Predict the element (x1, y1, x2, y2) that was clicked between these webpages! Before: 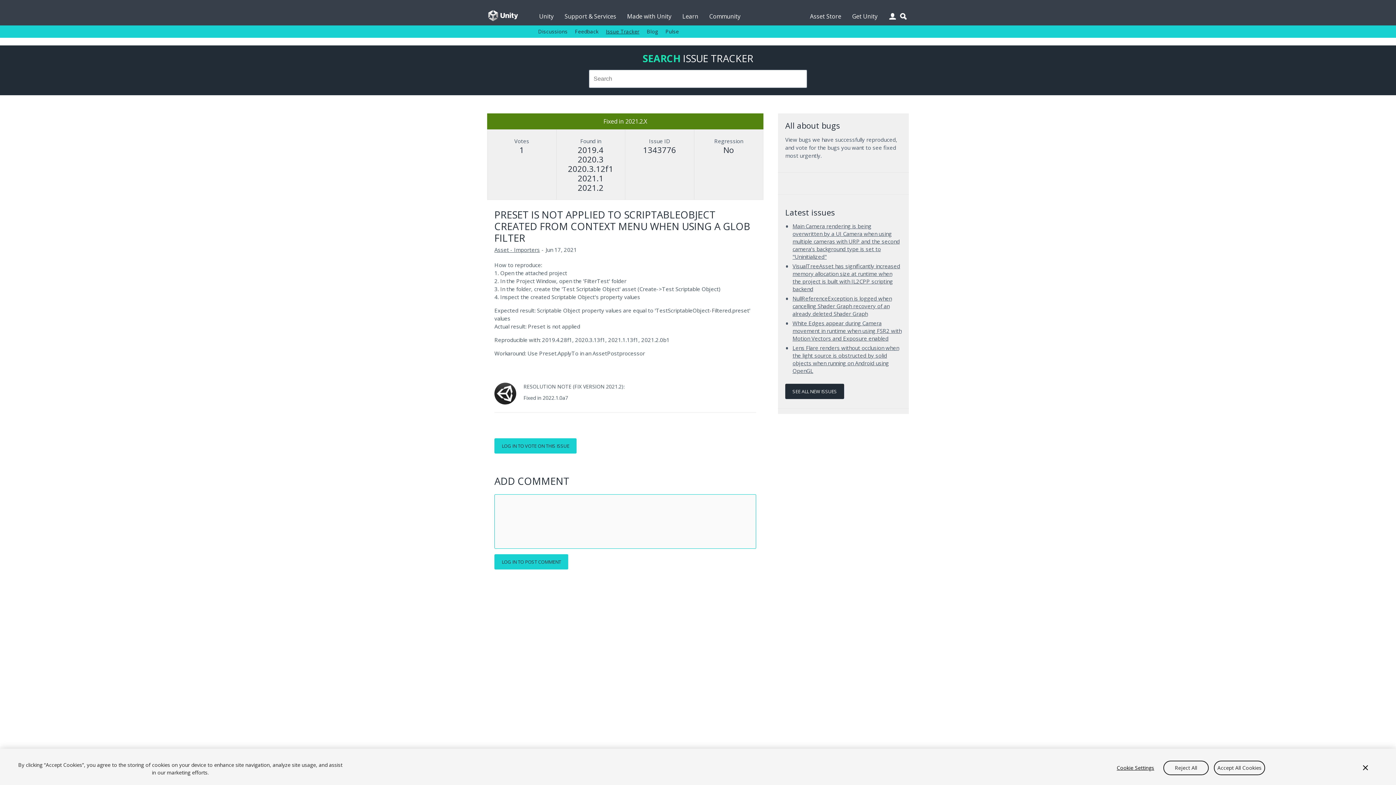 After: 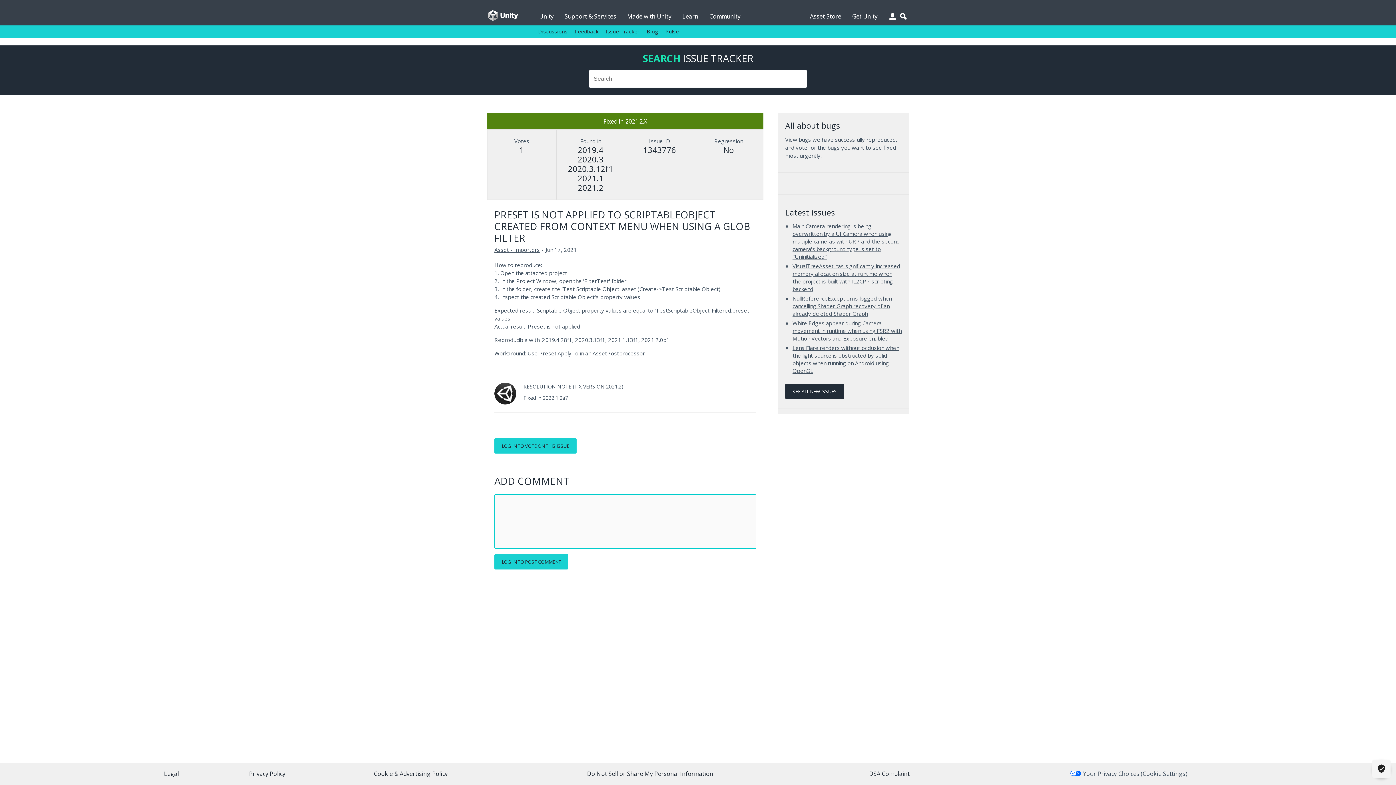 Action: bbox: (1361, 760, 1370, 776) label: Close